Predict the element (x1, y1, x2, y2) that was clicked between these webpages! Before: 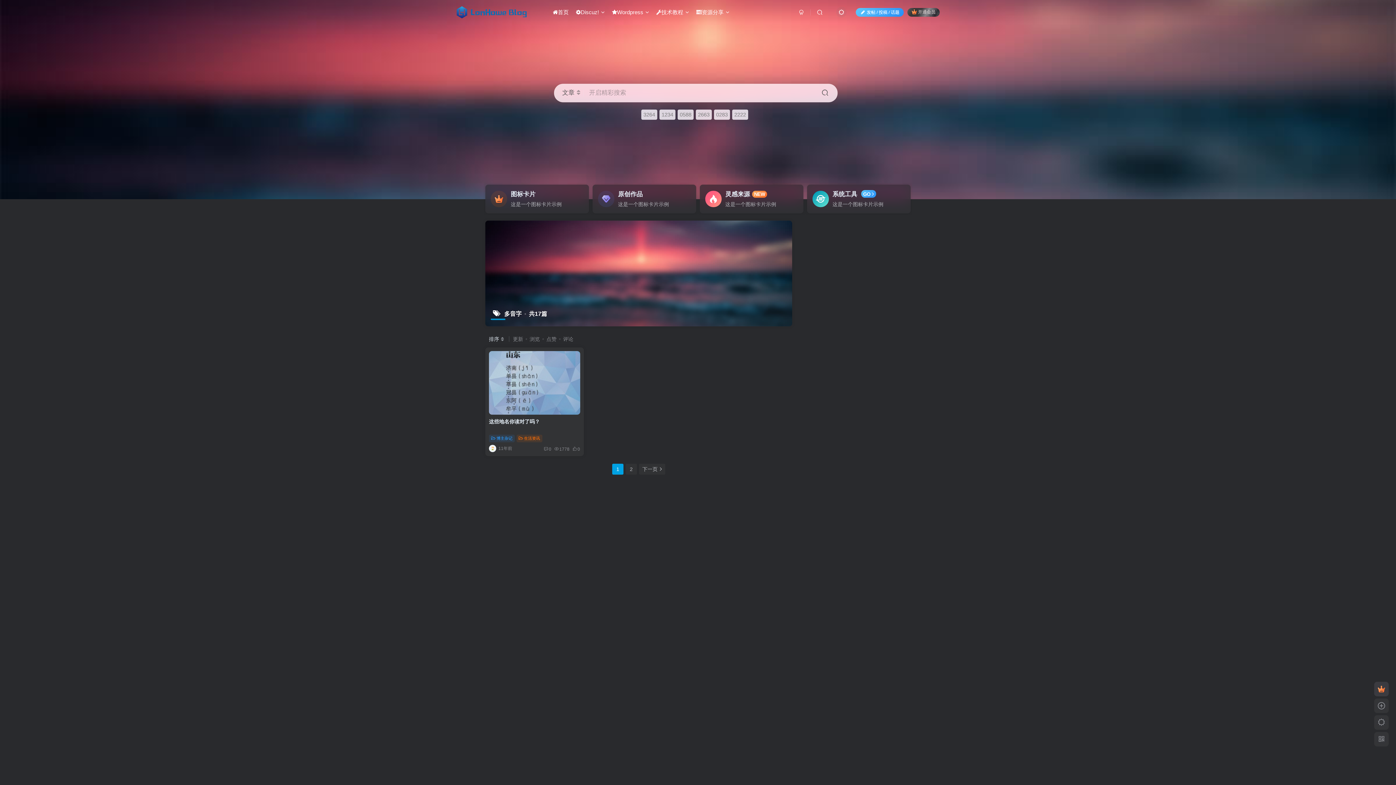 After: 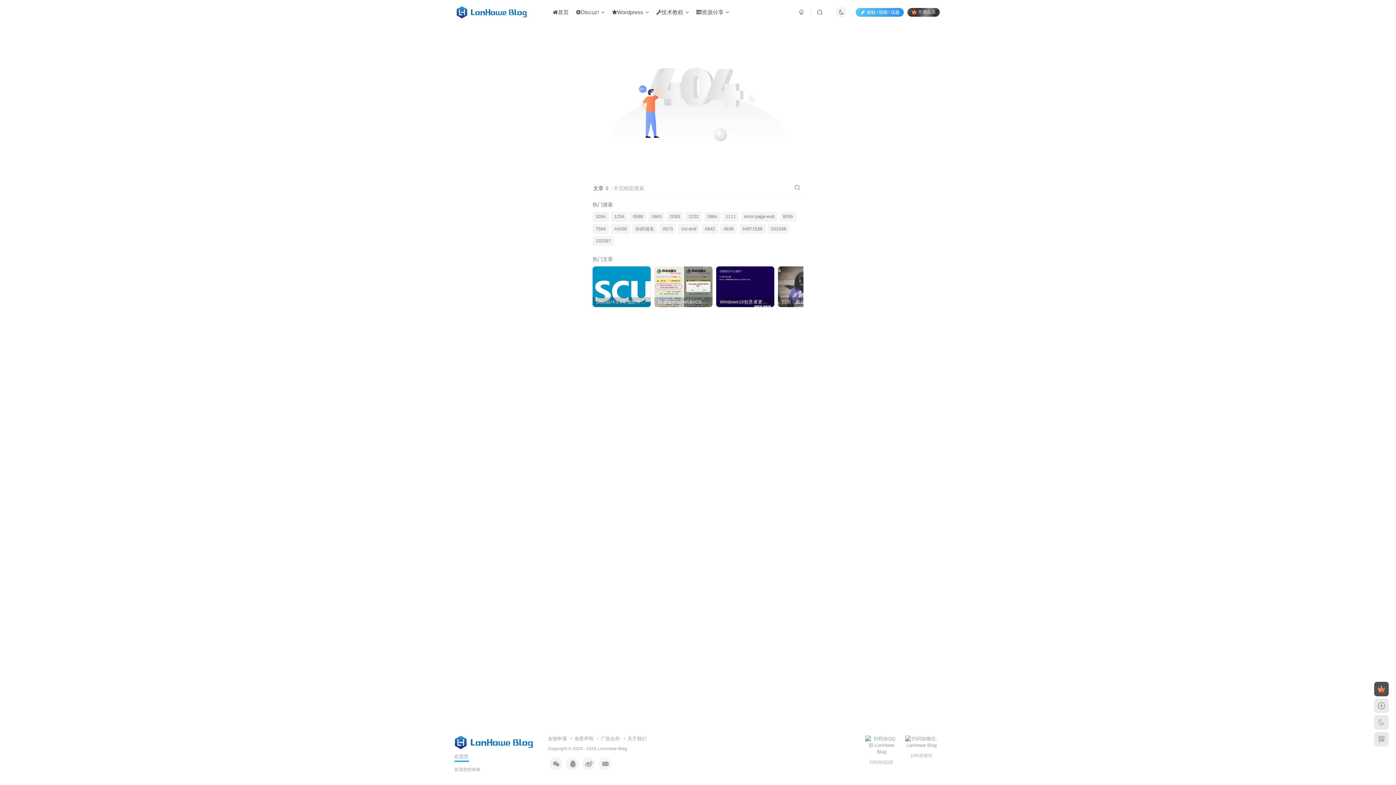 Action: label: 2 bbox: (625, 463, 637, 474)